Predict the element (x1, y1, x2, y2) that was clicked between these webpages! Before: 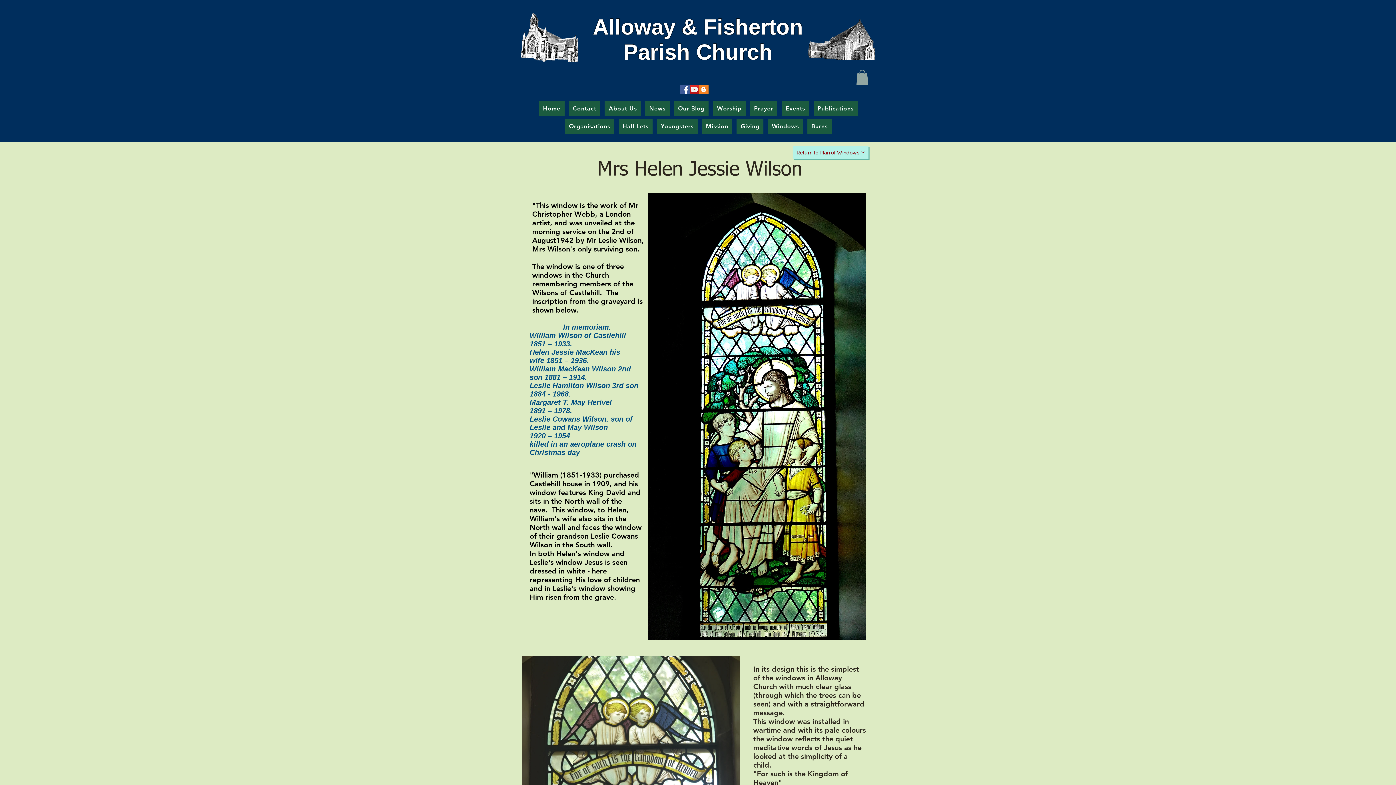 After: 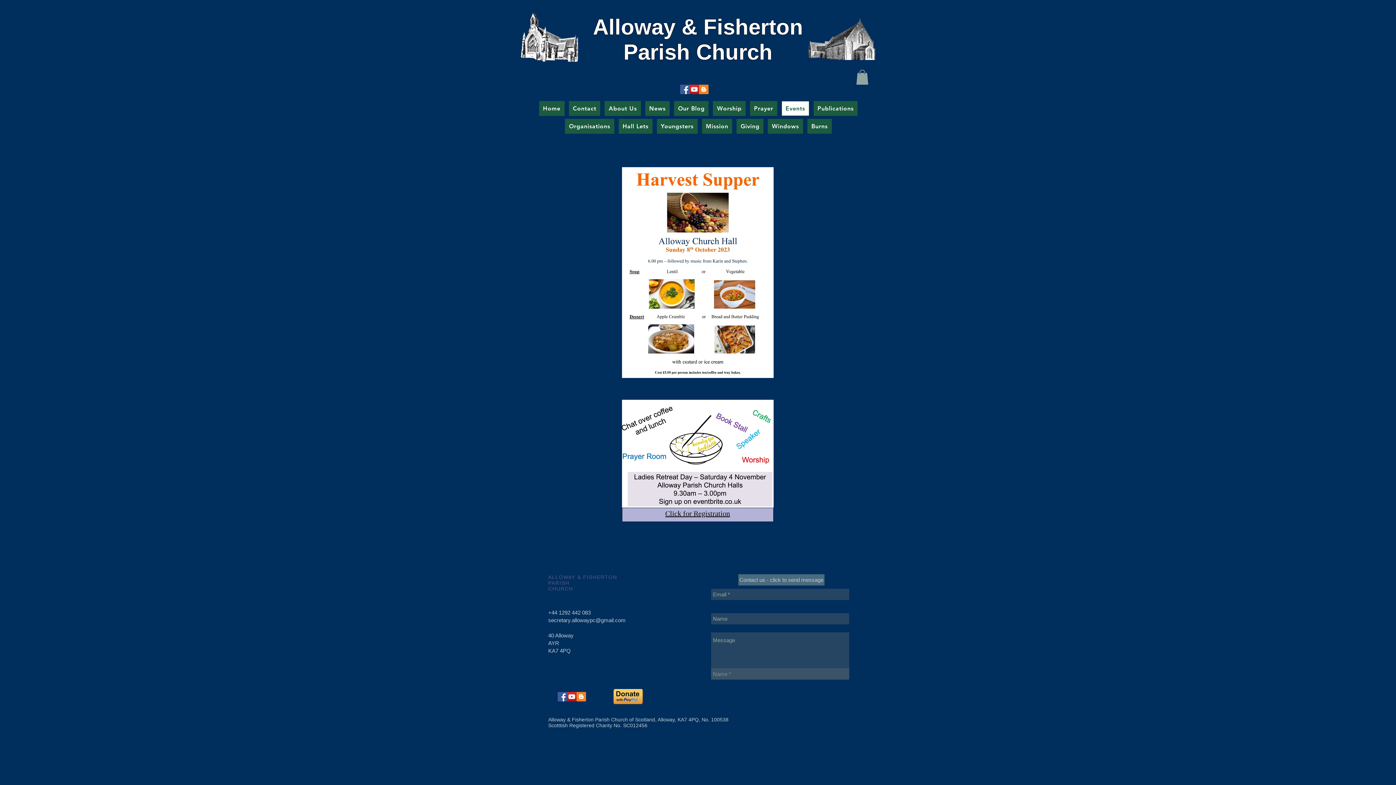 Action: label: Events bbox: (781, 100, 809, 115)